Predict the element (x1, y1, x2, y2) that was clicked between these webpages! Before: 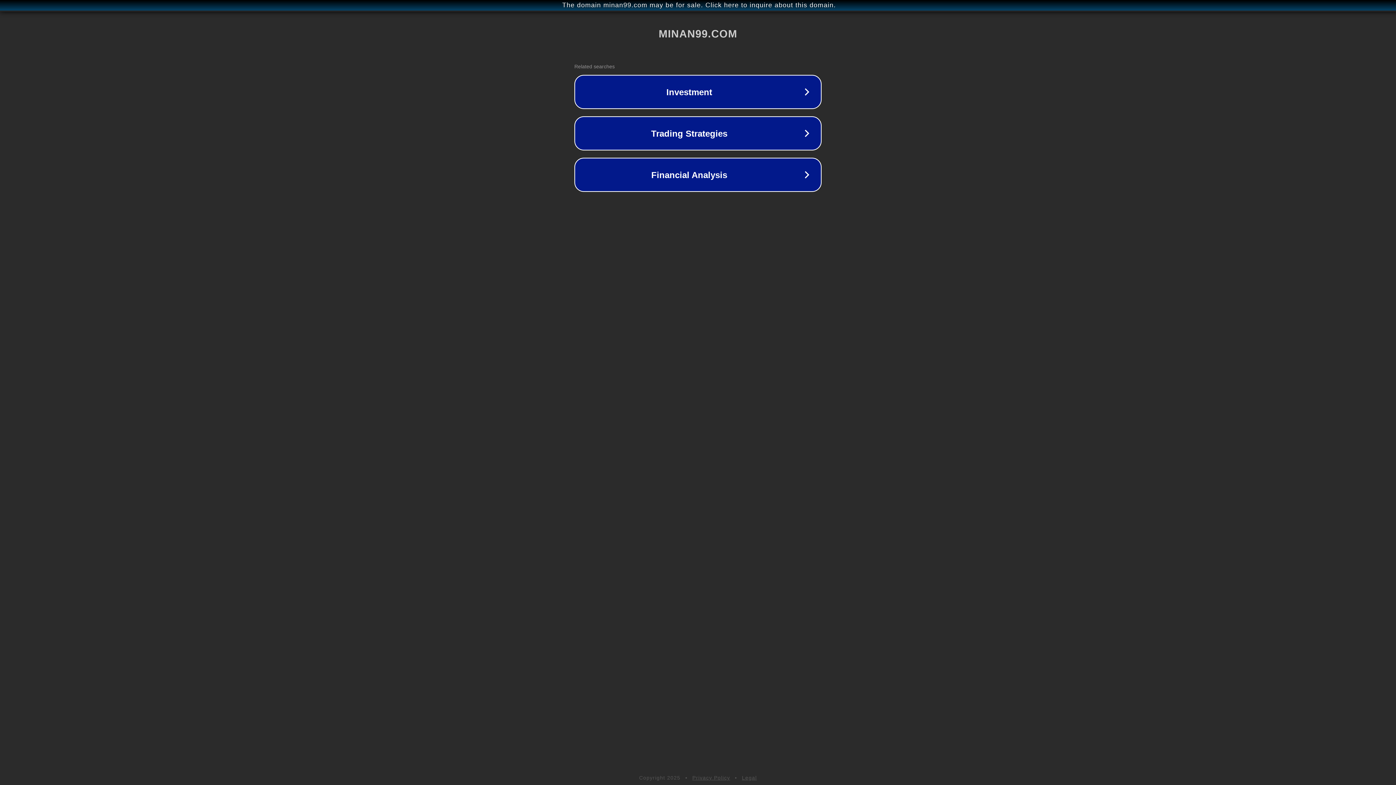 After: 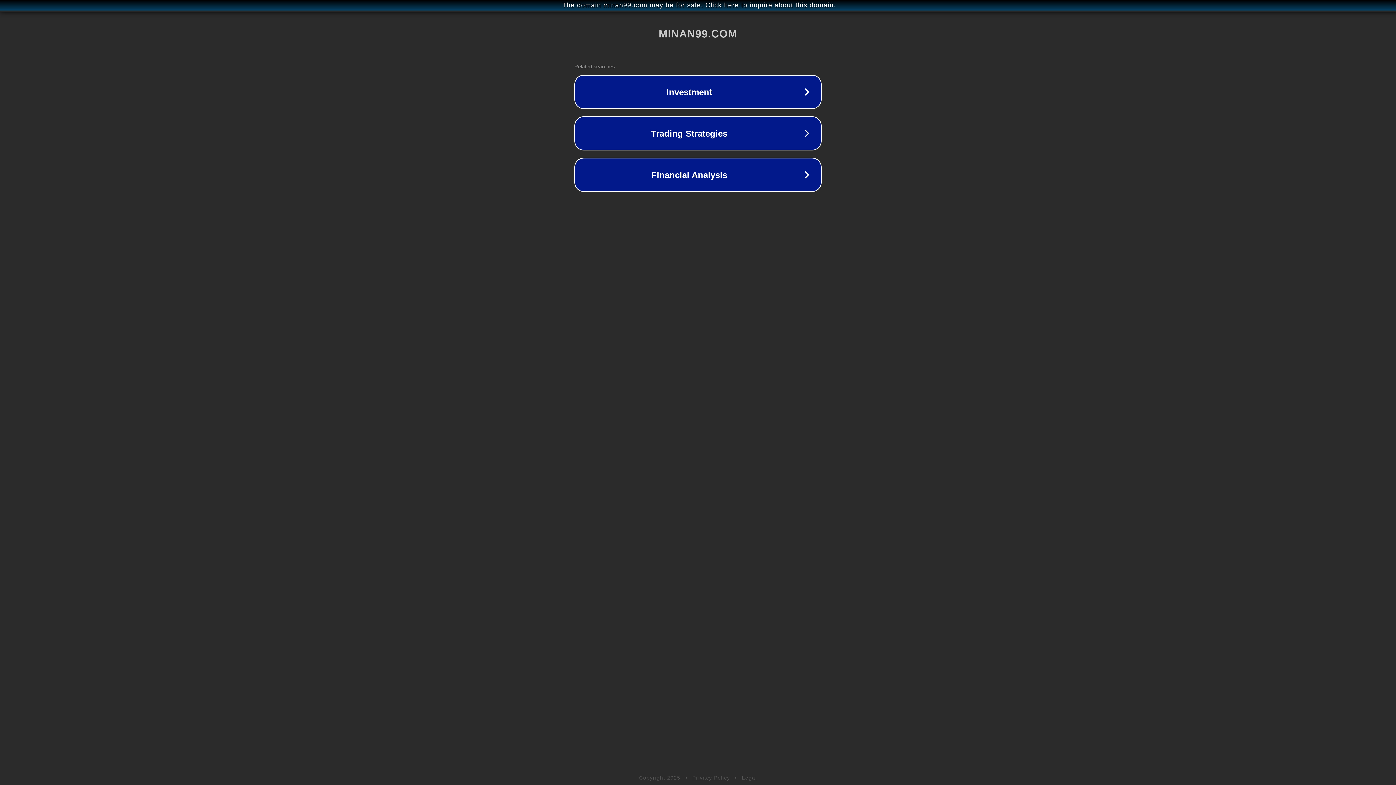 Action: bbox: (742, 775, 757, 781) label: Legal